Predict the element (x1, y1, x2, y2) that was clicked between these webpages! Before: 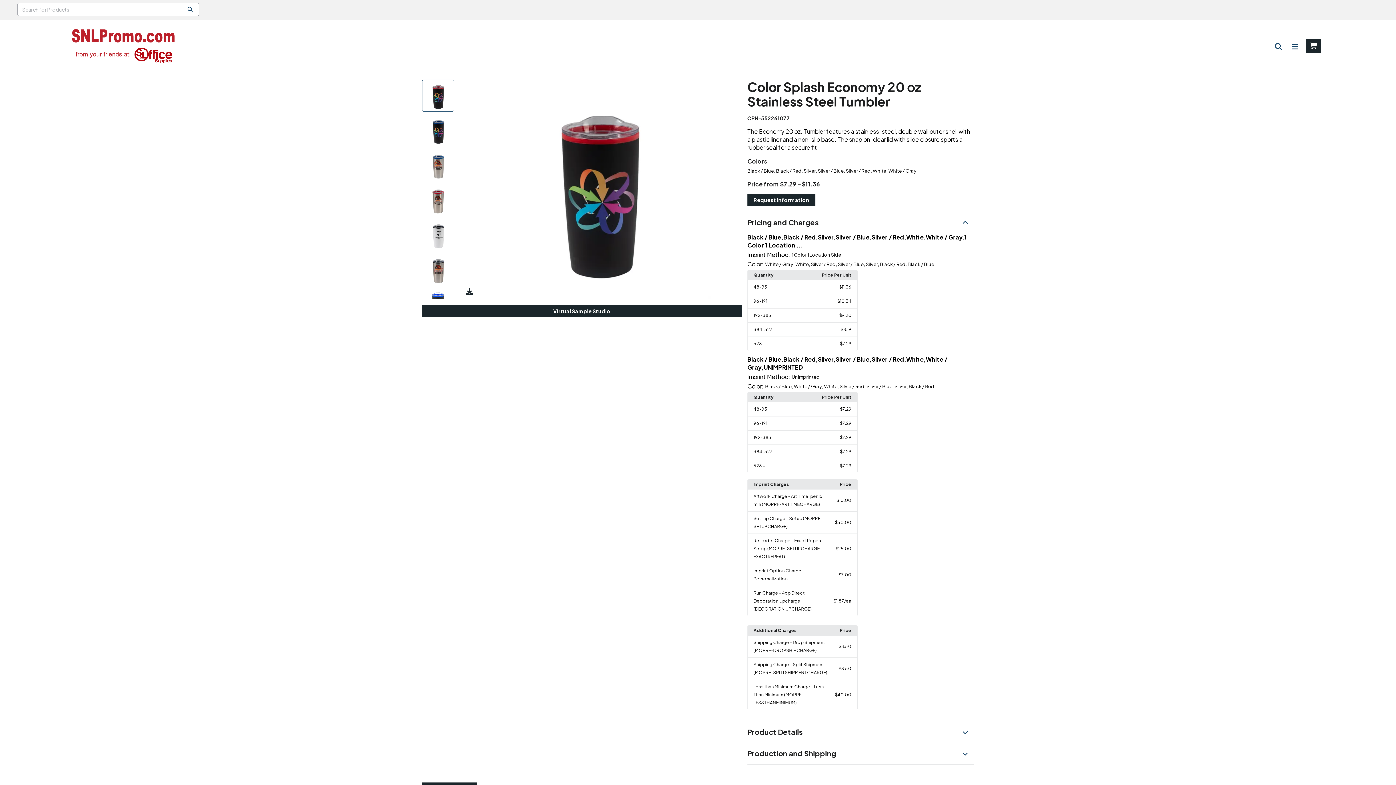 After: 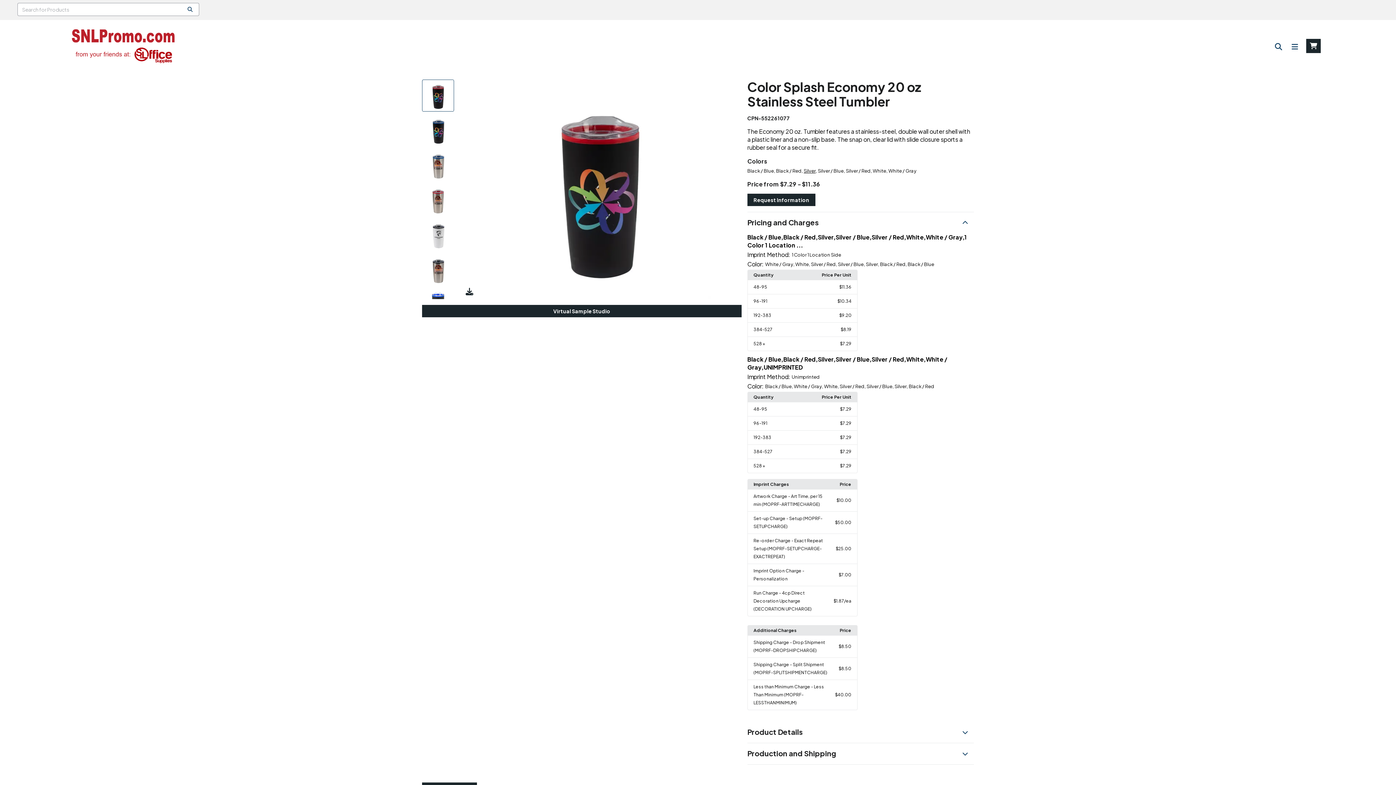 Action: bbox: (803, 168, 815, 173) label: Silver